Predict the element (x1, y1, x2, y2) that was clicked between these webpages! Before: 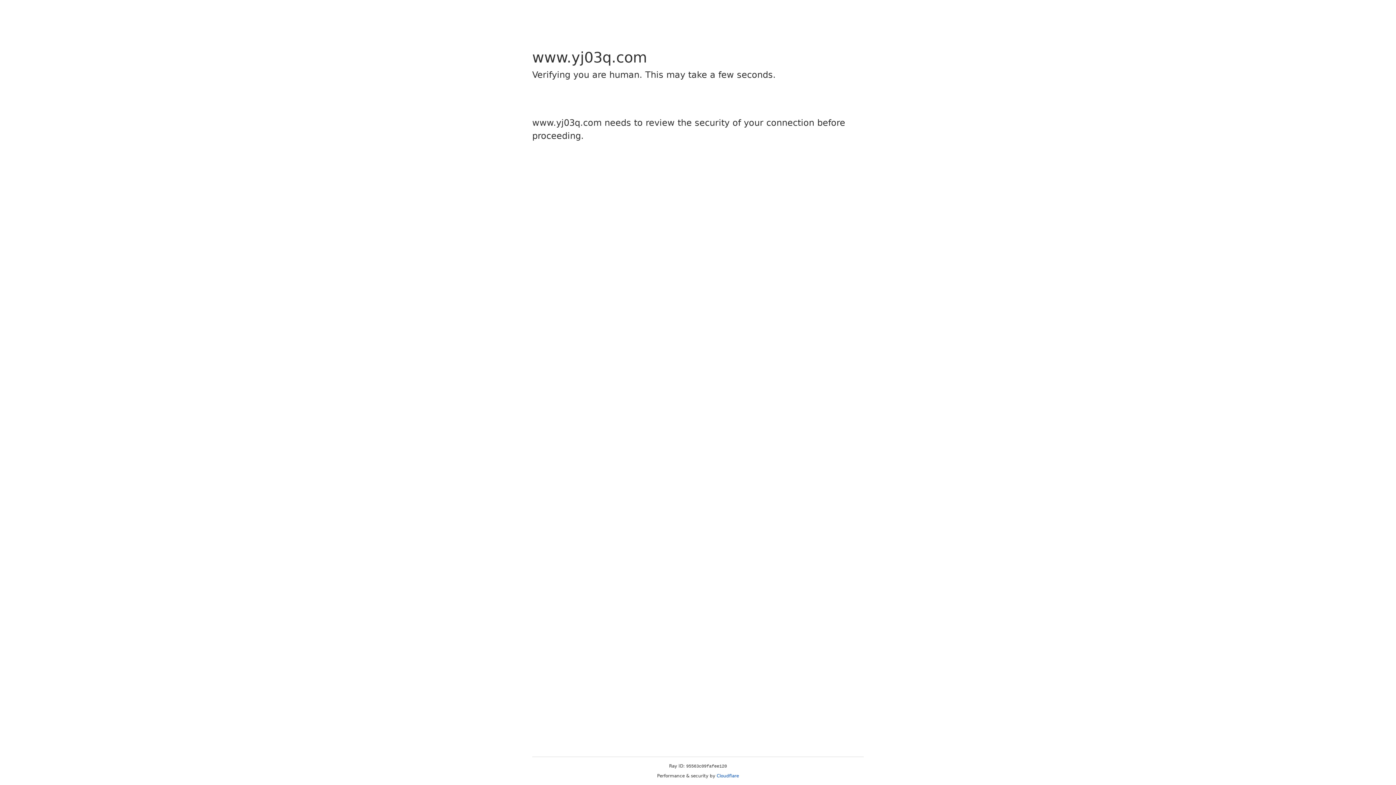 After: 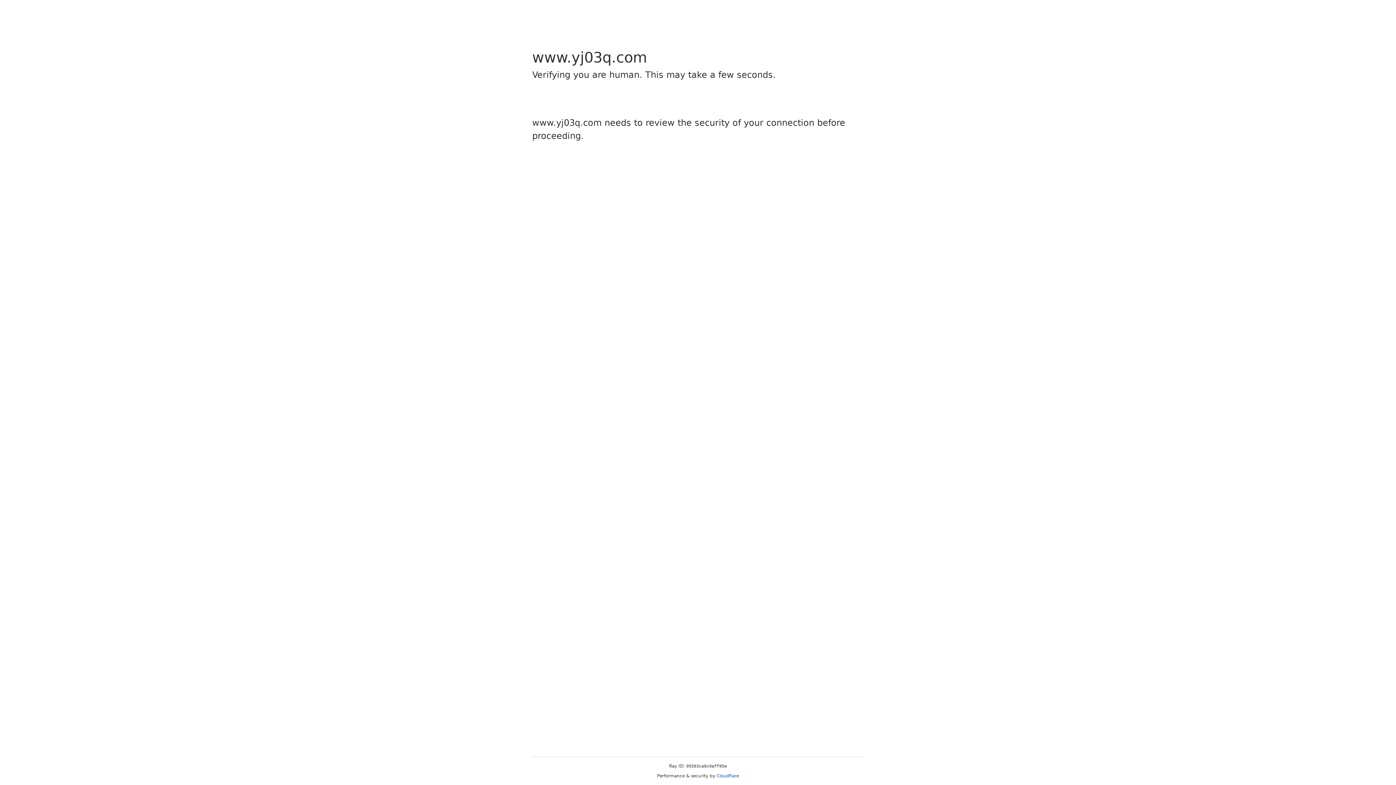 Action: bbox: (716, 773, 739, 778) label: Cloudflare